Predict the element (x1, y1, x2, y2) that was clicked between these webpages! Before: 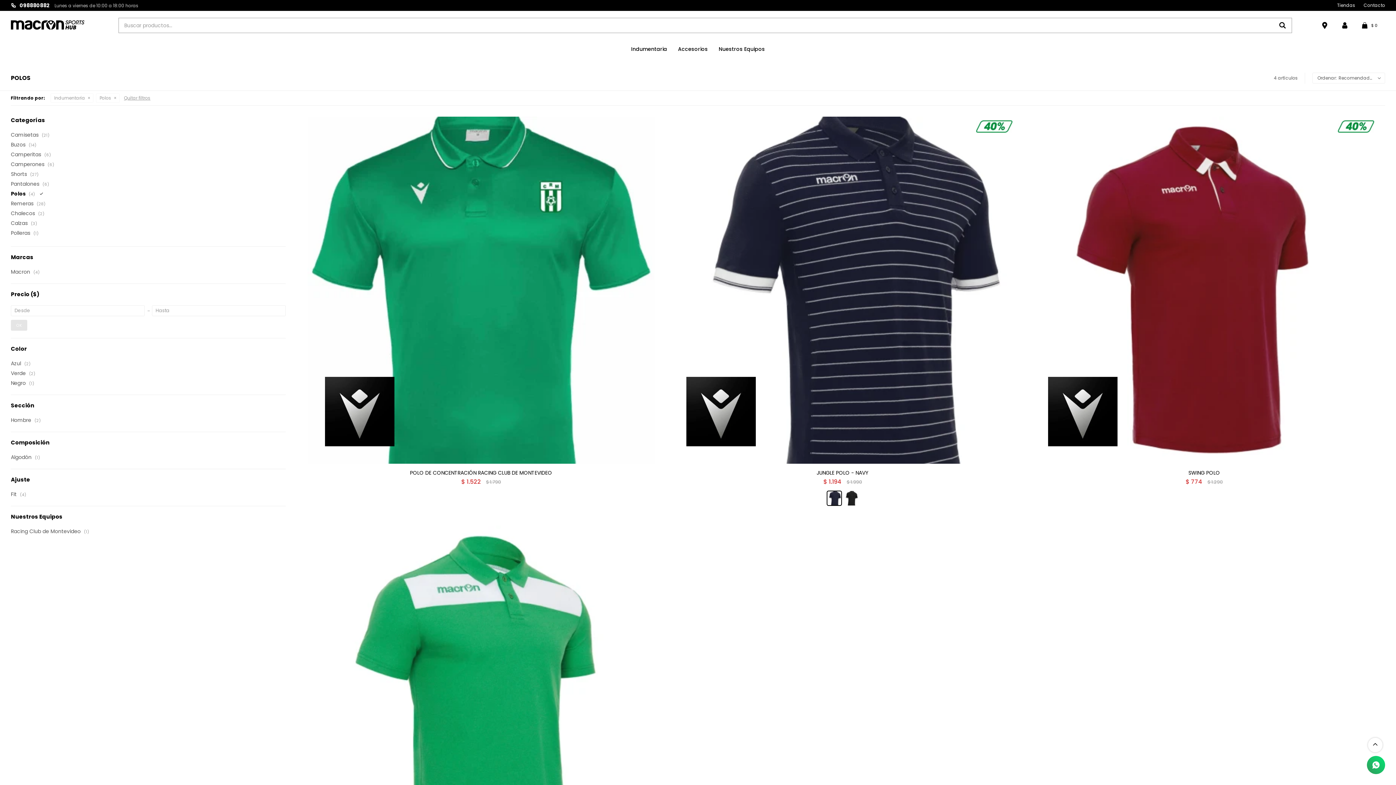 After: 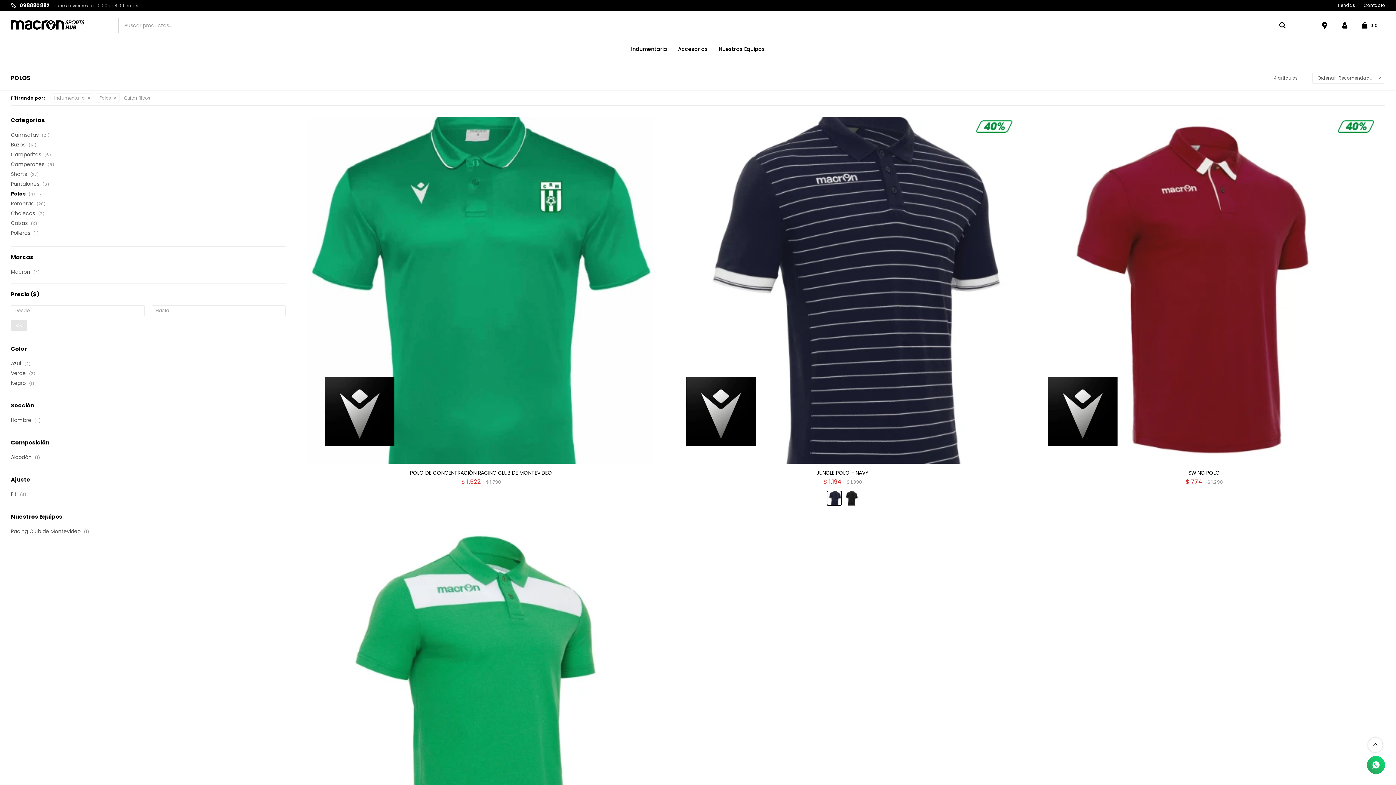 Action: bbox: (1273, 18, 1292, 32)